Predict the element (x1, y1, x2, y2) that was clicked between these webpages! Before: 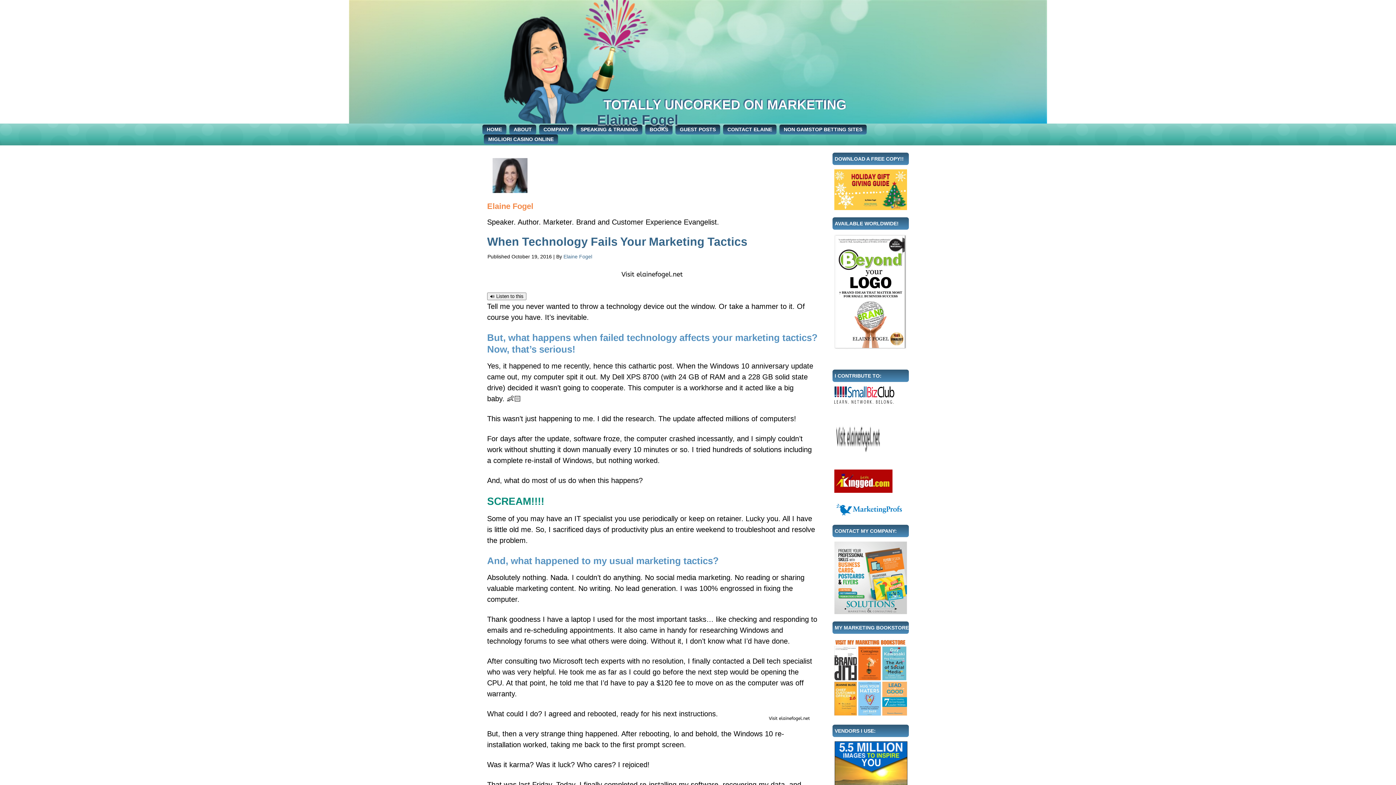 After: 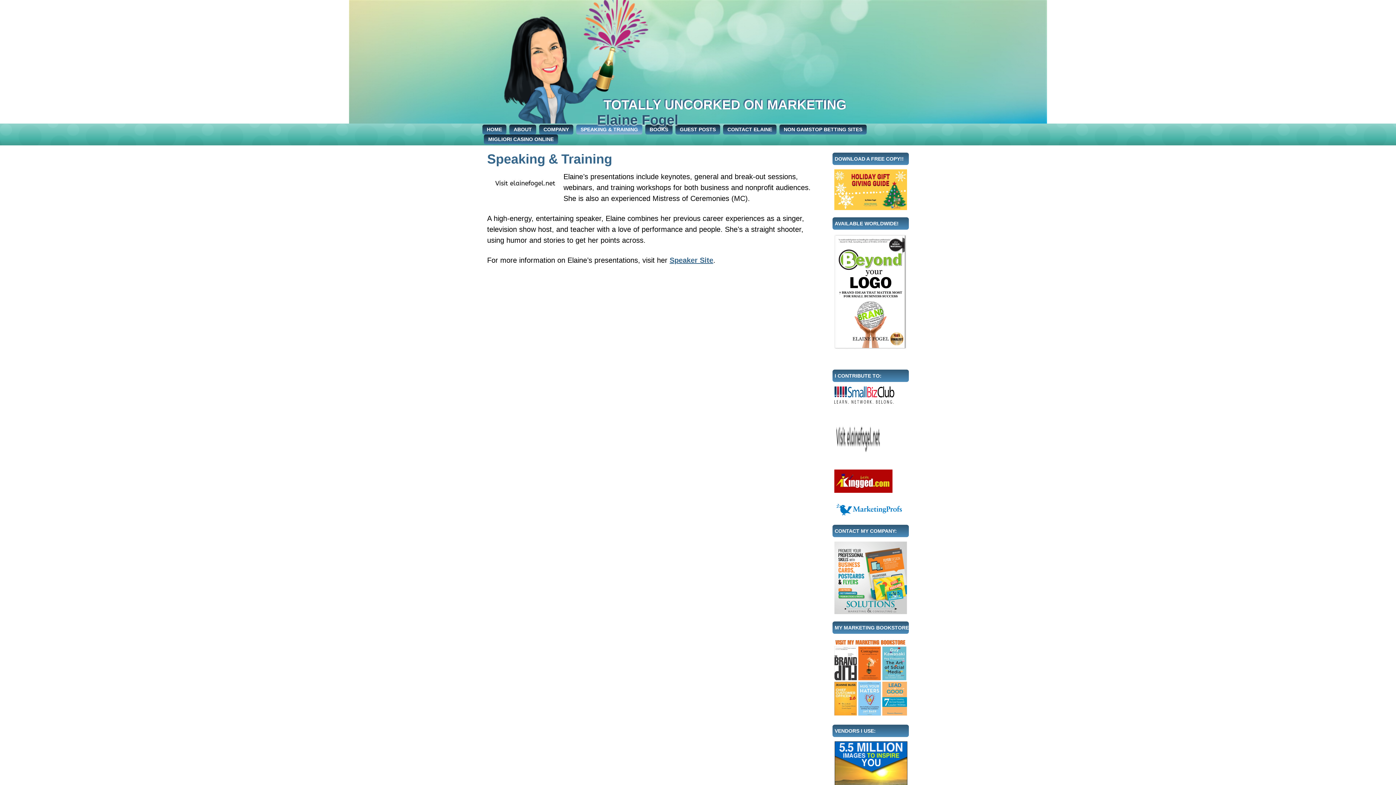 Action: bbox: (576, 124, 642, 134) label: SPEAKING & TRAINING